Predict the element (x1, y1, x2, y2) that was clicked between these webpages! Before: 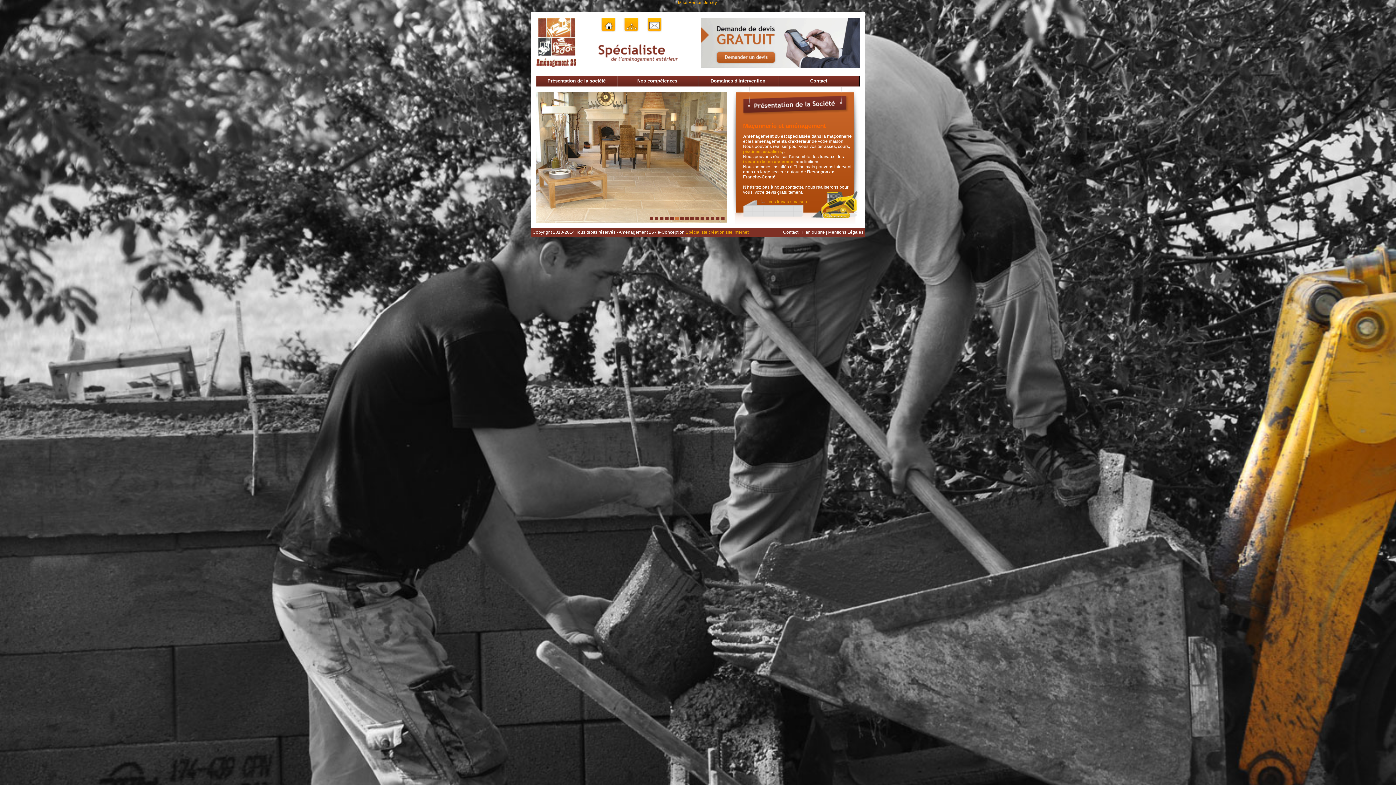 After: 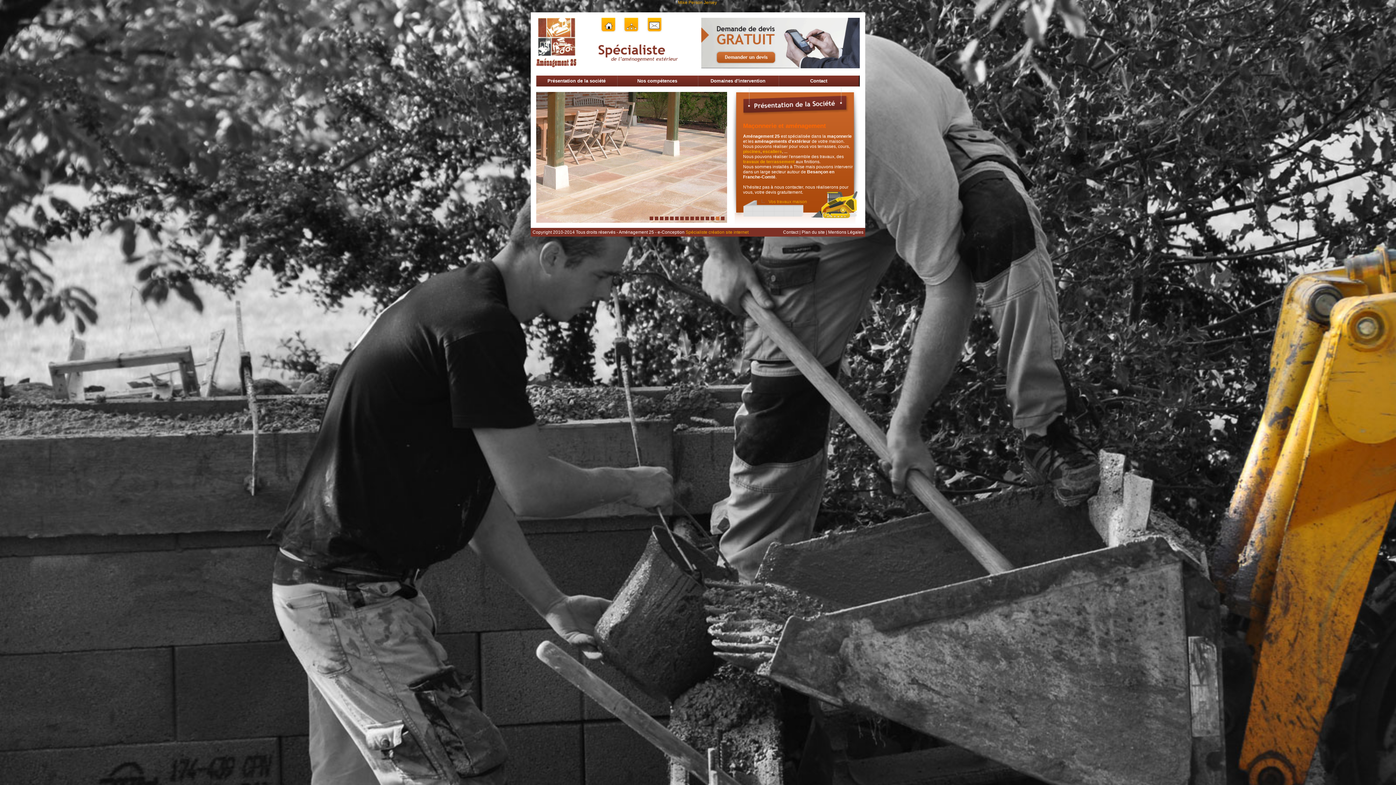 Action: label: 14 bbox: (716, 216, 719, 220)